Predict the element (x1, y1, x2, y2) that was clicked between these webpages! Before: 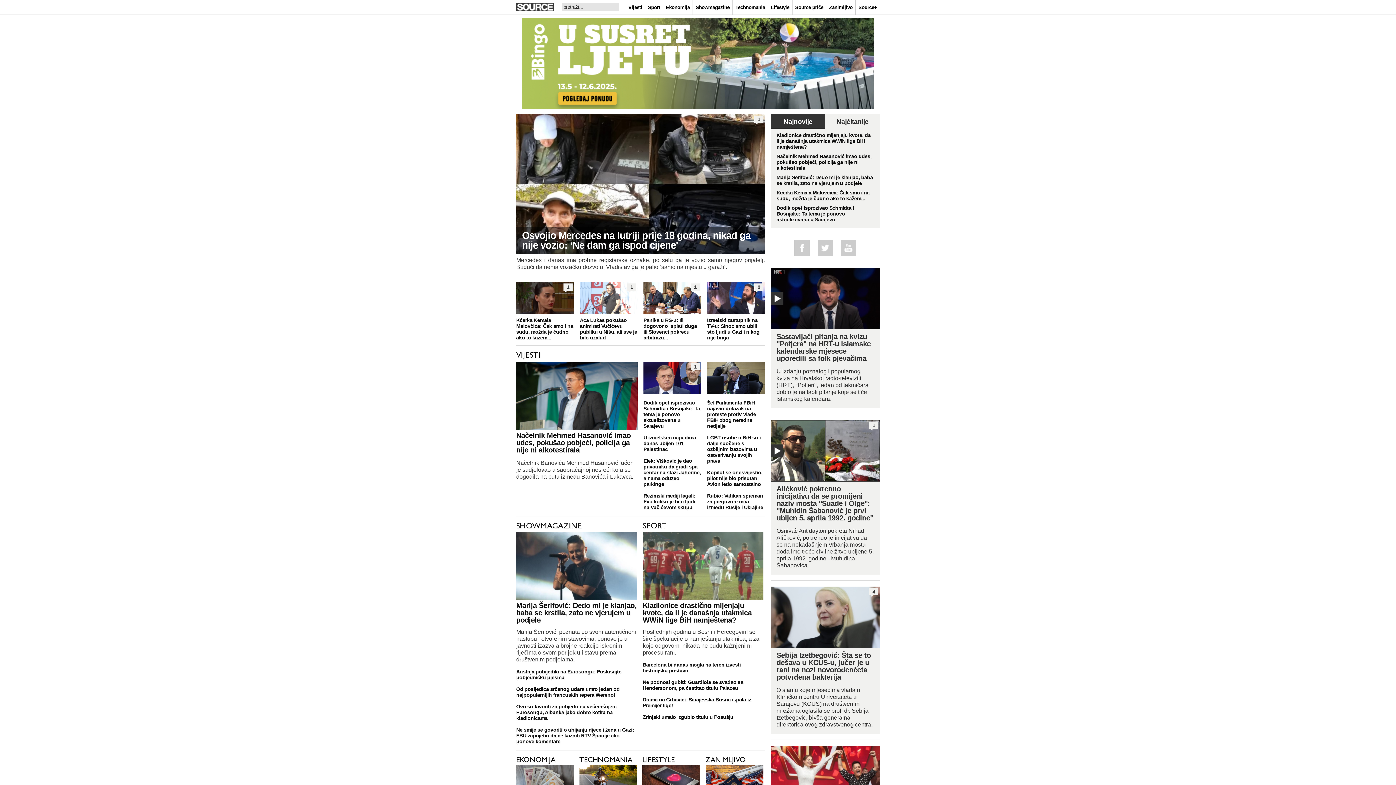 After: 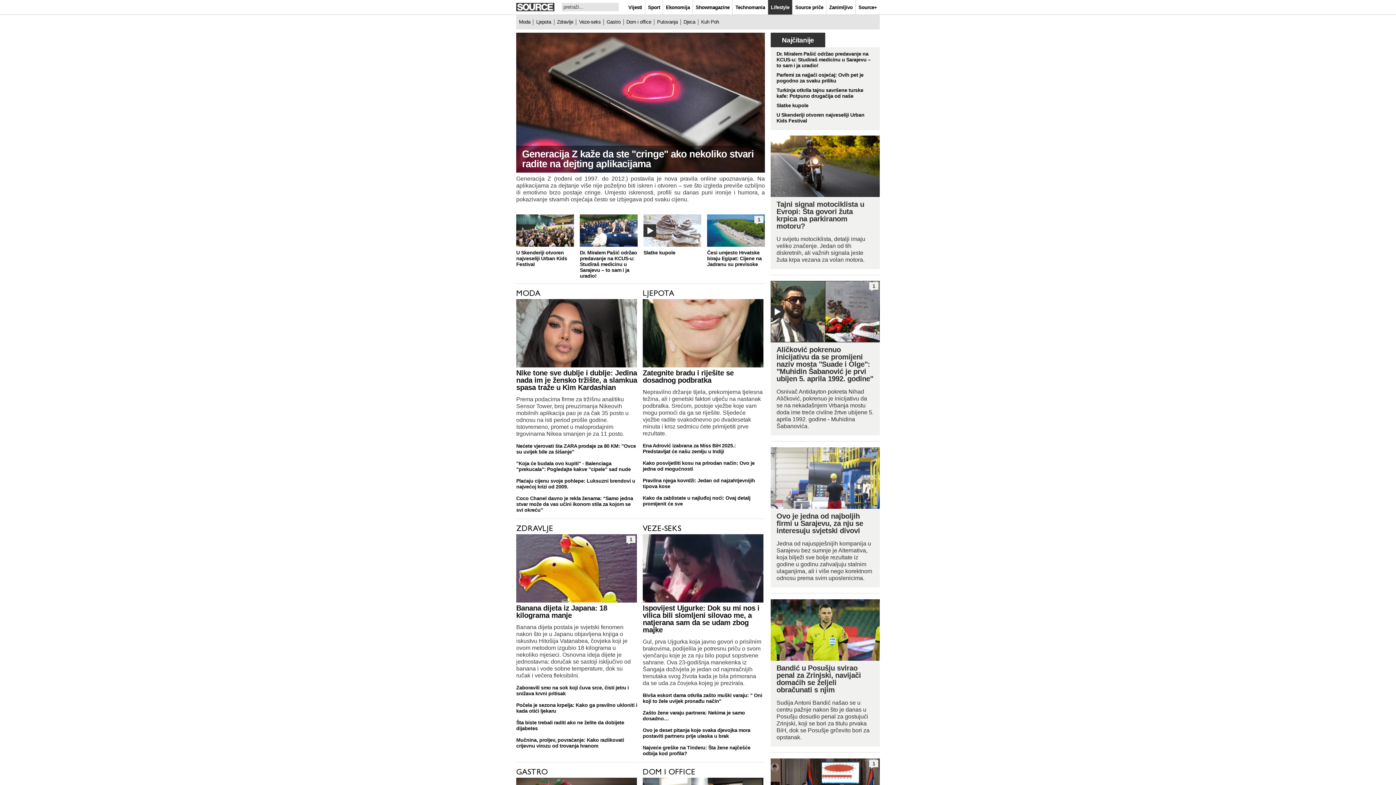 Action: label: LIFESTYLE bbox: (642, 757, 674, 764)